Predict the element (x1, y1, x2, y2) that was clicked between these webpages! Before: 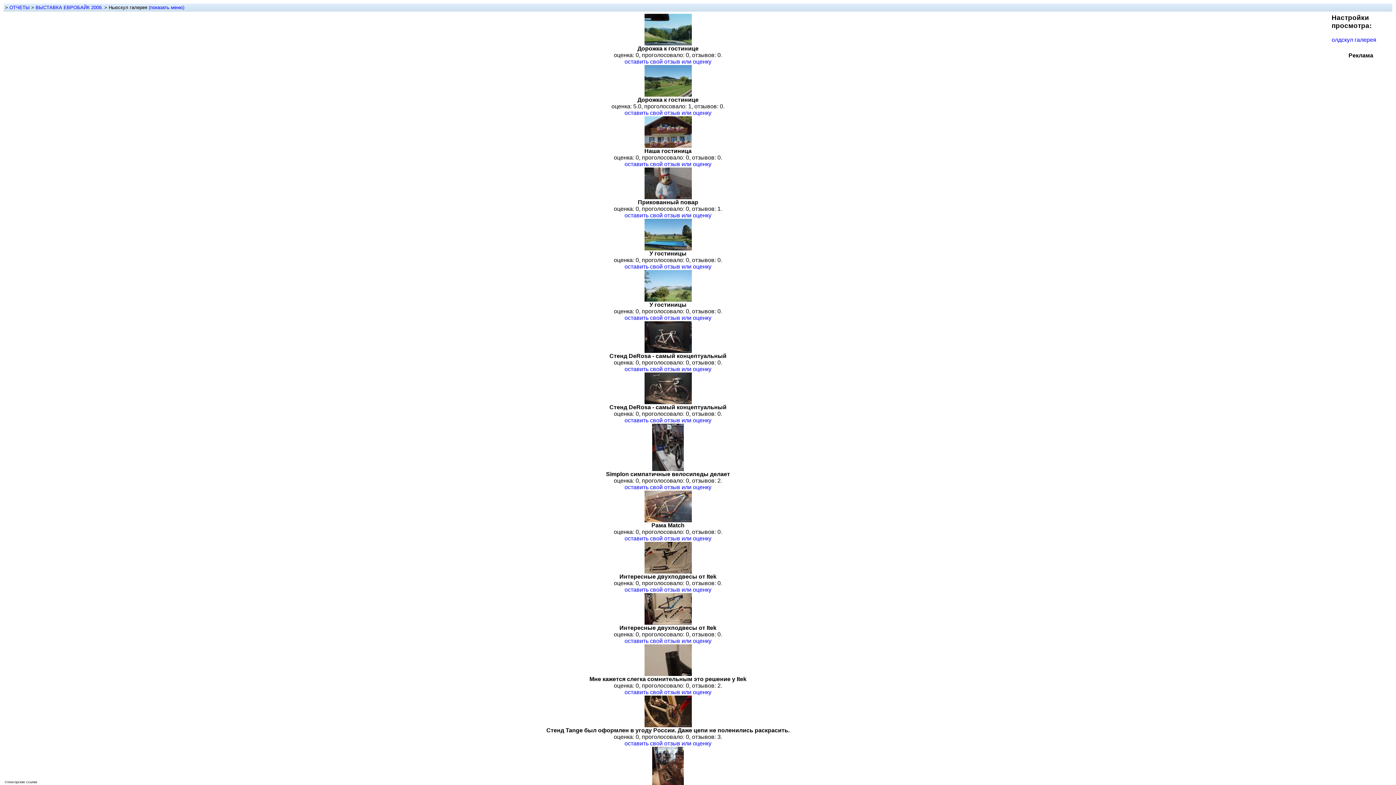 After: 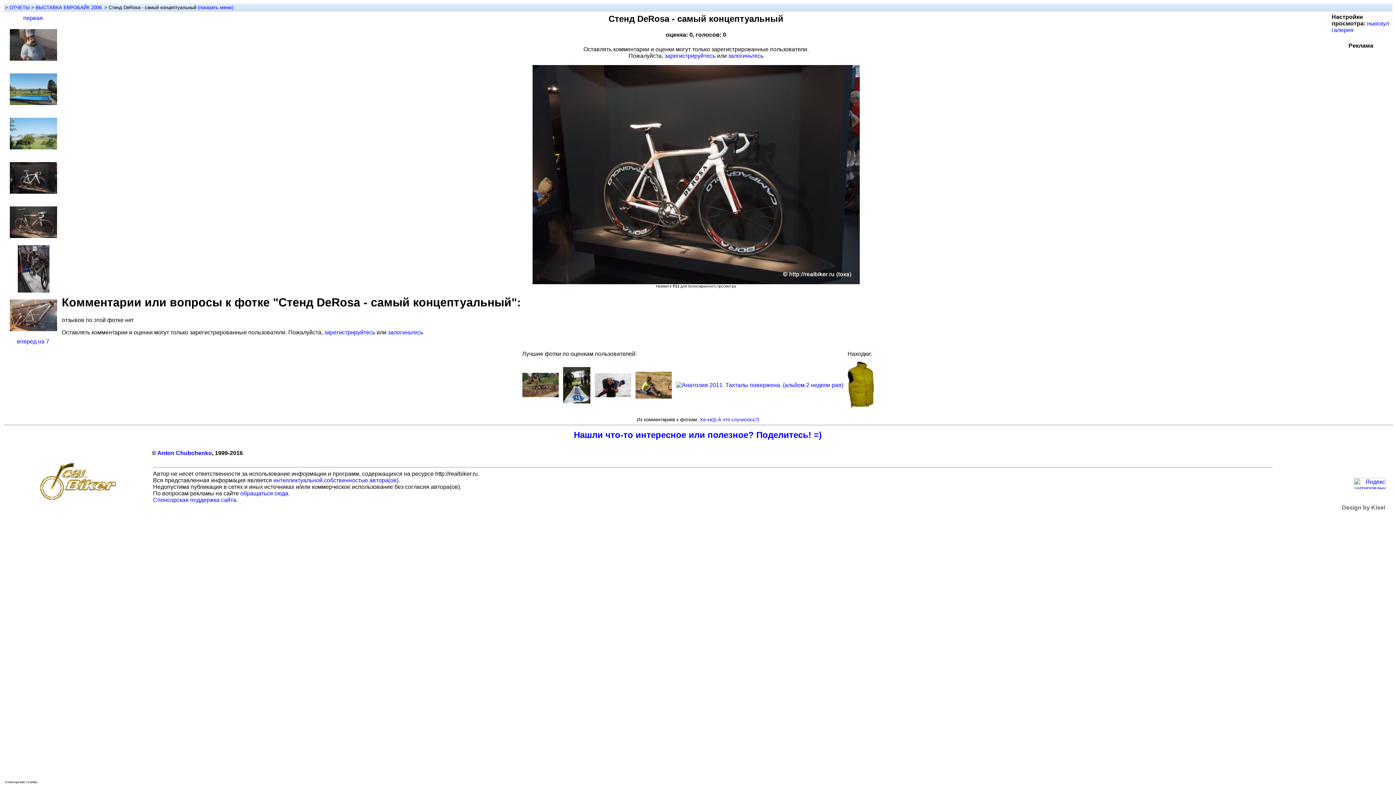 Action: bbox: (624, 366, 711, 372) label: оставить свой отзыв или оценку